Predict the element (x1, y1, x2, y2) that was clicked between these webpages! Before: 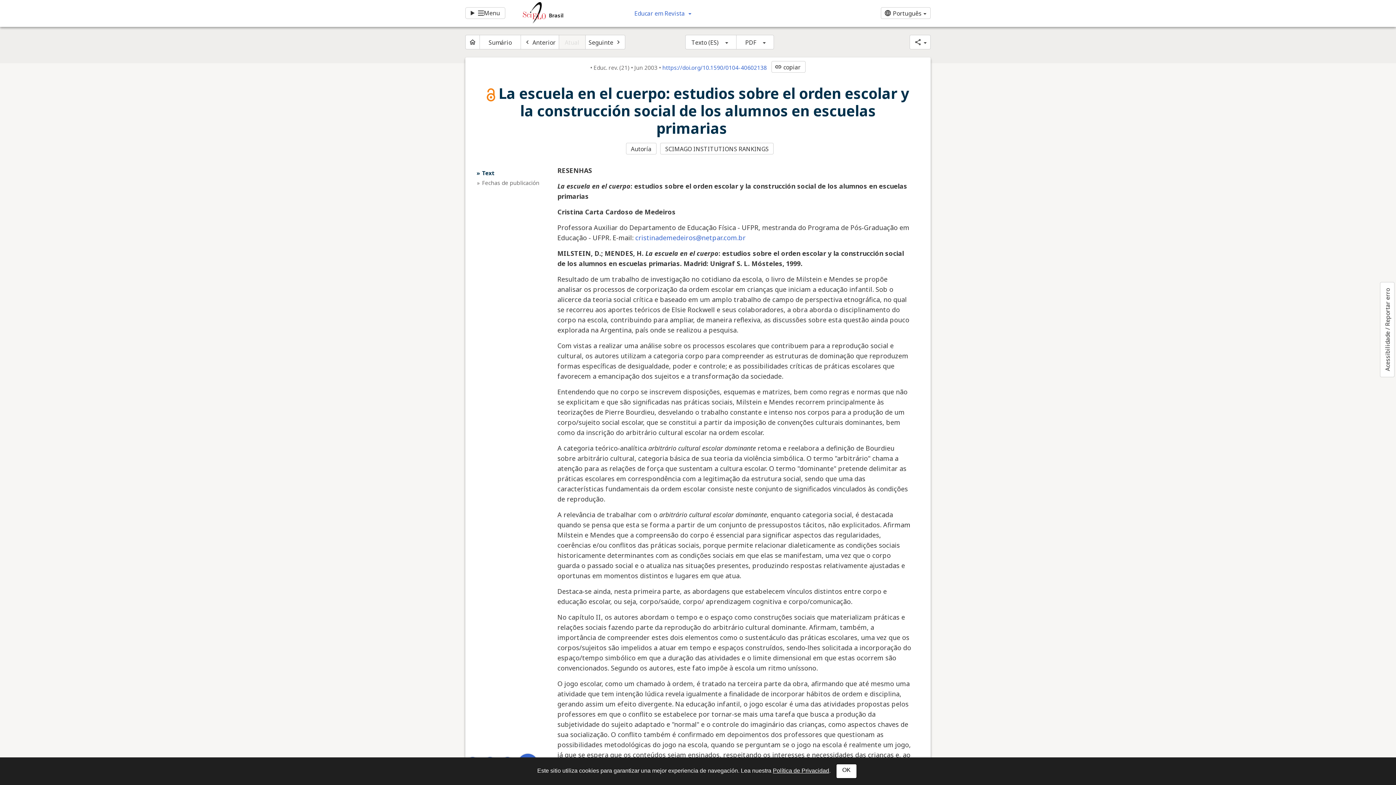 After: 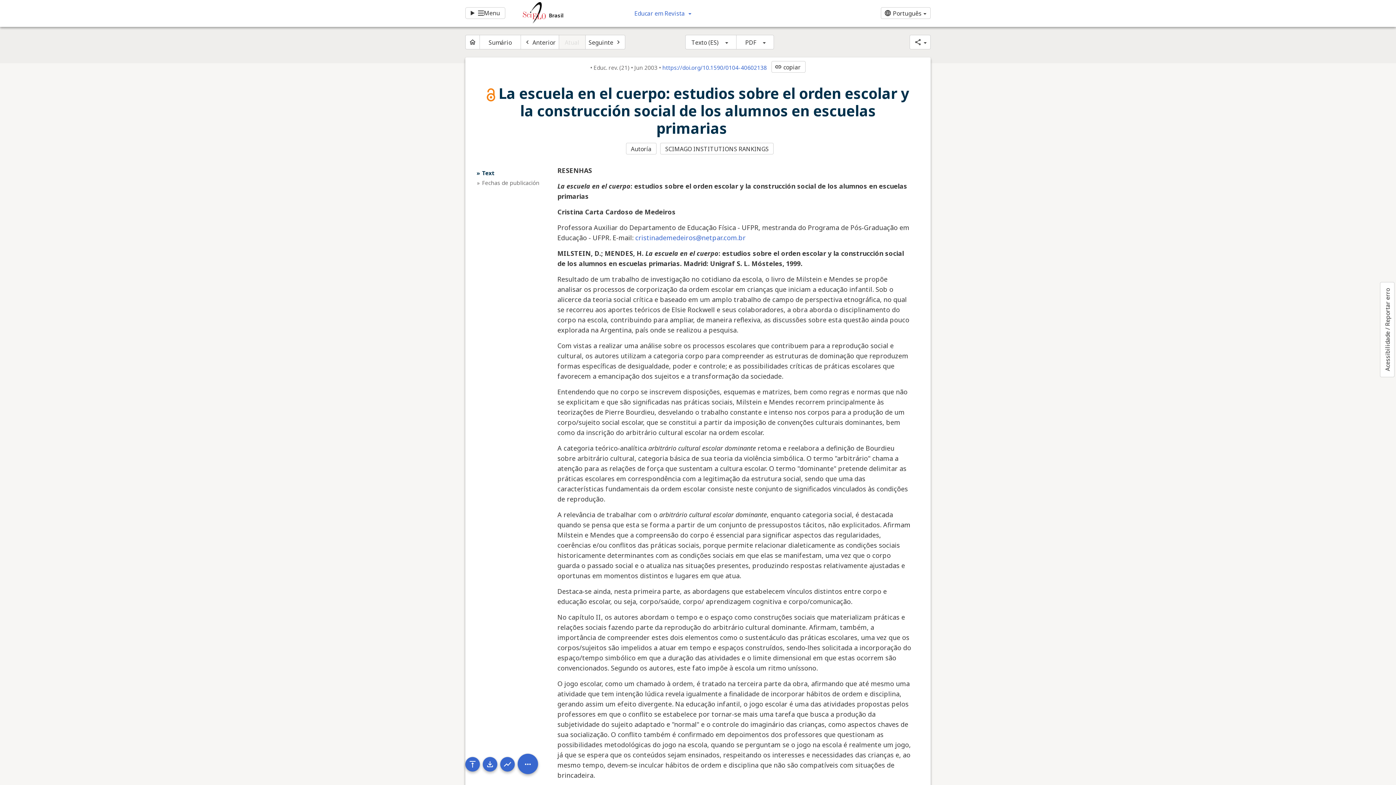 Action: label: OK bbox: (836, 764, 857, 778)